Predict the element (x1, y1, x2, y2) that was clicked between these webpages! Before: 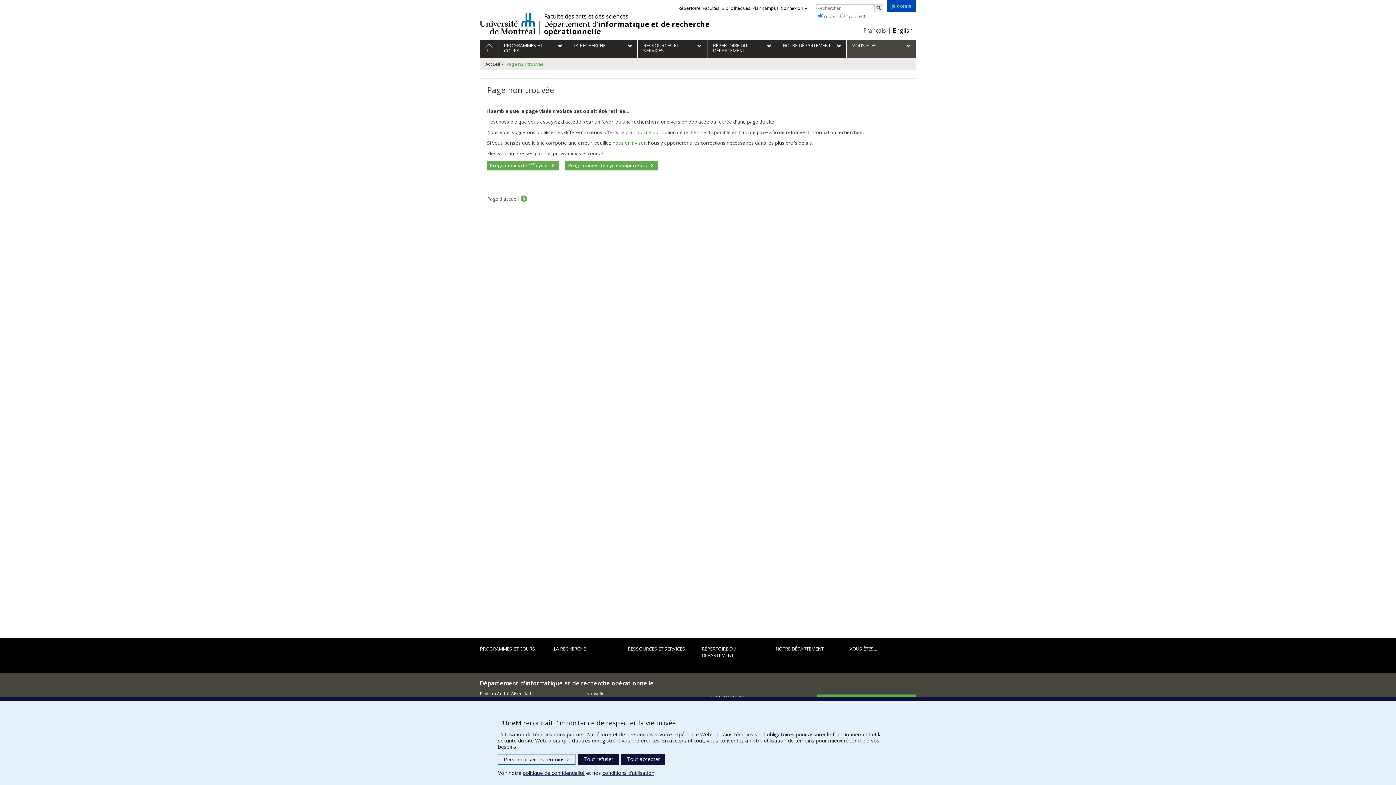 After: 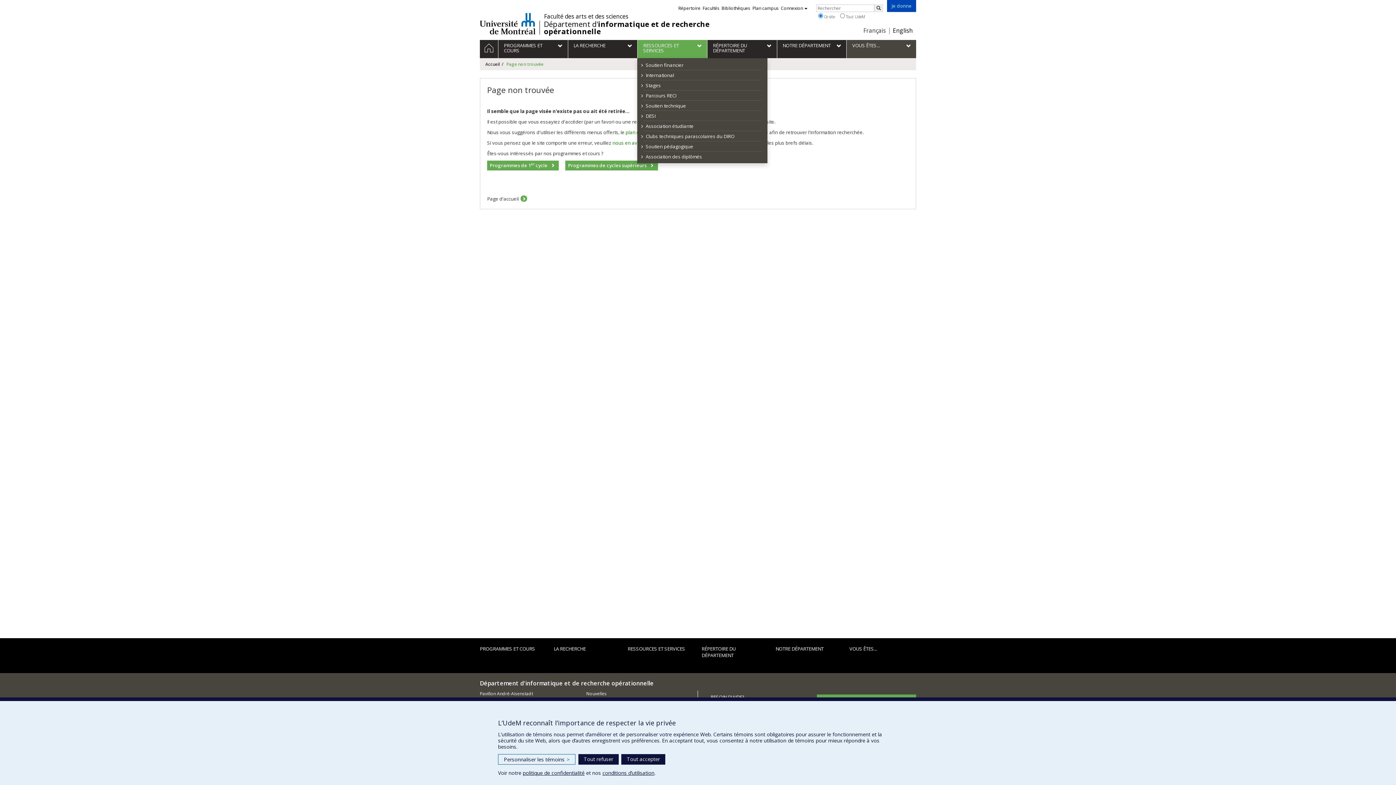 Action: bbox: (637, 40, 707, 58) label: RESSOURCES ET SERVICES